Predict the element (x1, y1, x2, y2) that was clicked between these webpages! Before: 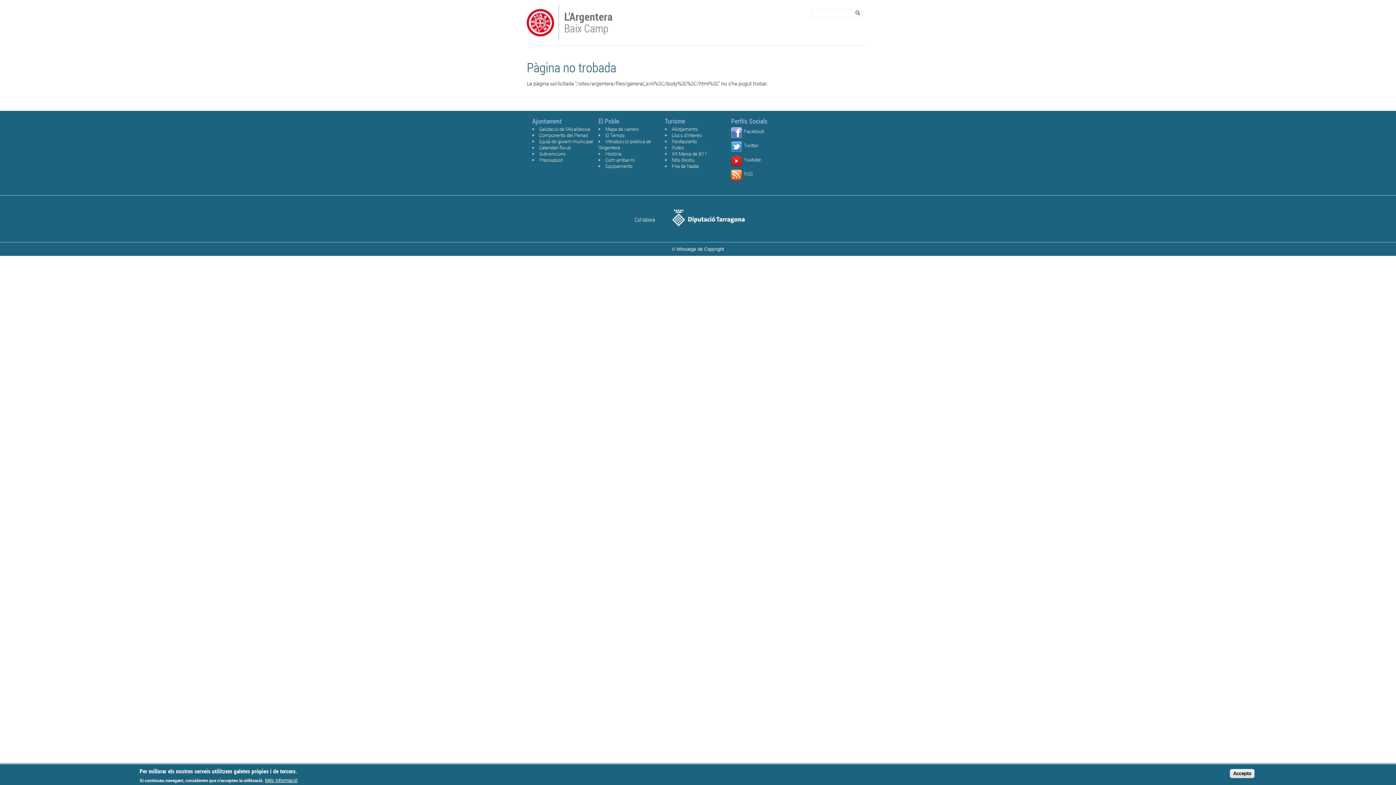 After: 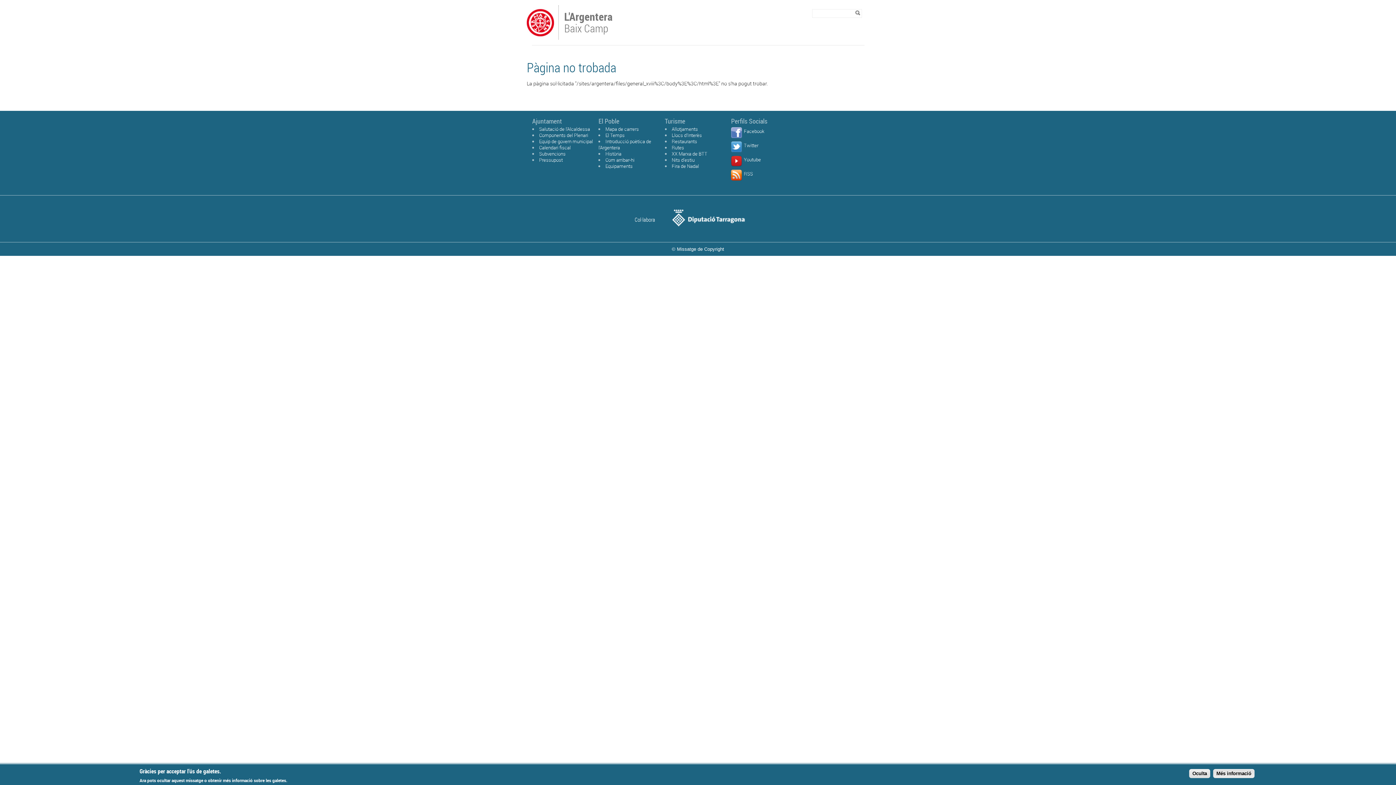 Action: bbox: (1230, 769, 1254, 778) label: Accepto